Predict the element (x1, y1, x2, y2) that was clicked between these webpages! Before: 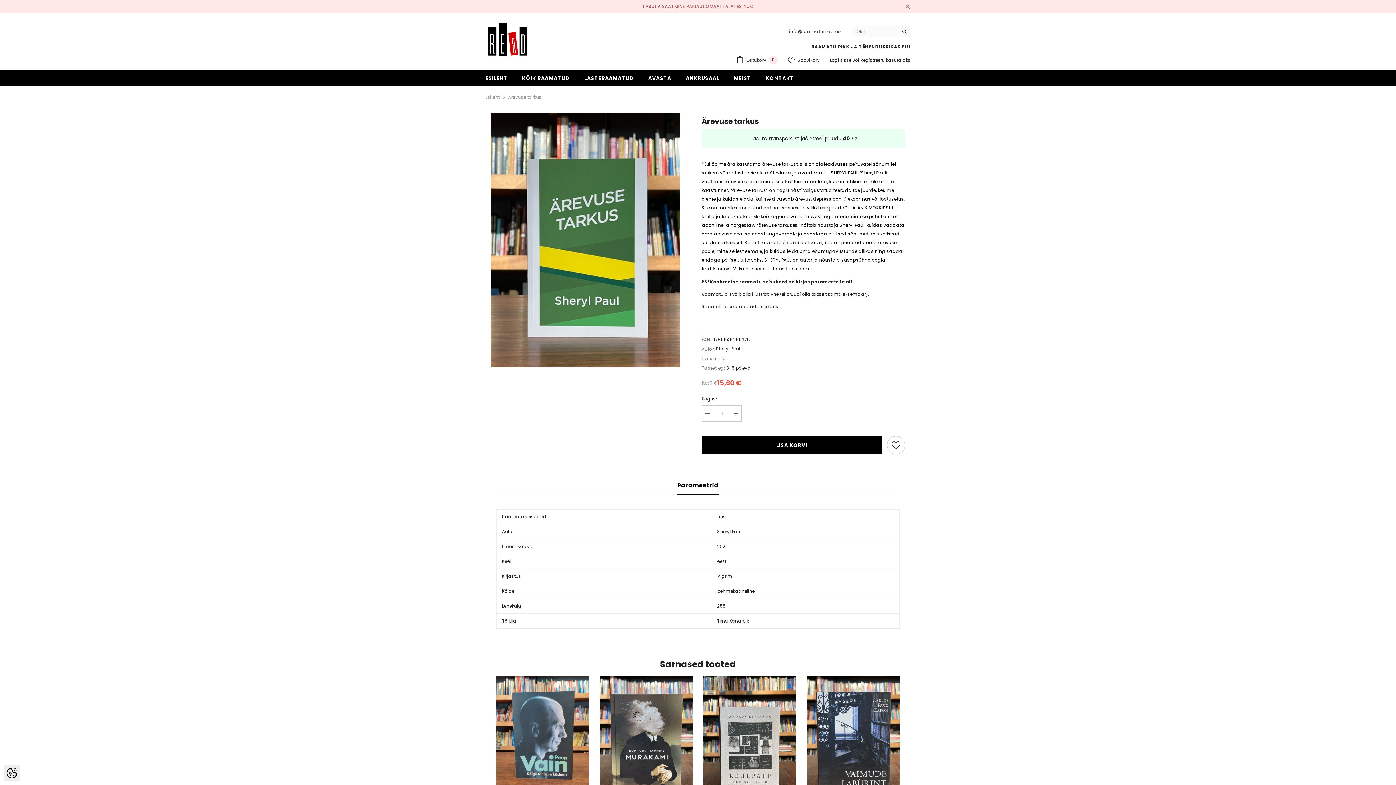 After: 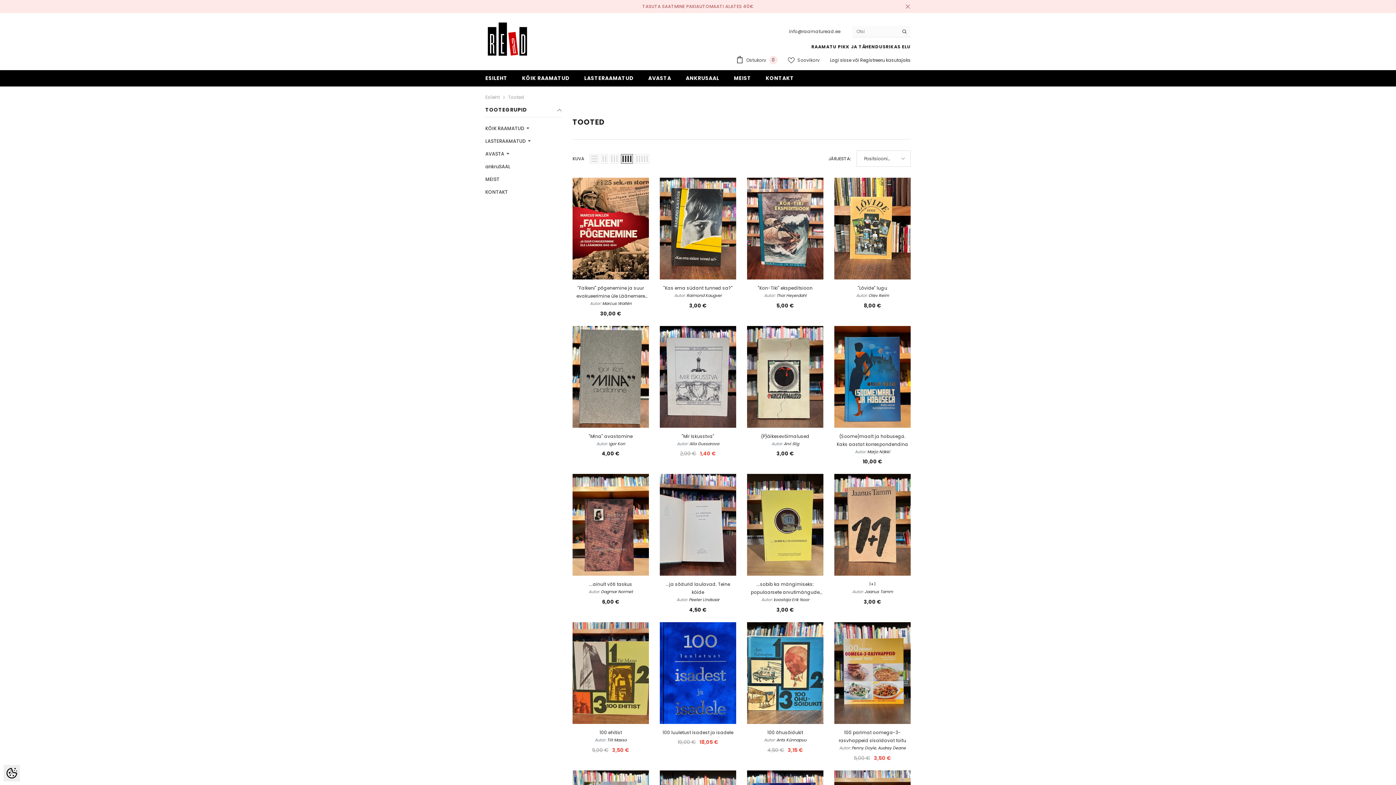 Action: bbox: (717, 558, 727, 564) label: eesti